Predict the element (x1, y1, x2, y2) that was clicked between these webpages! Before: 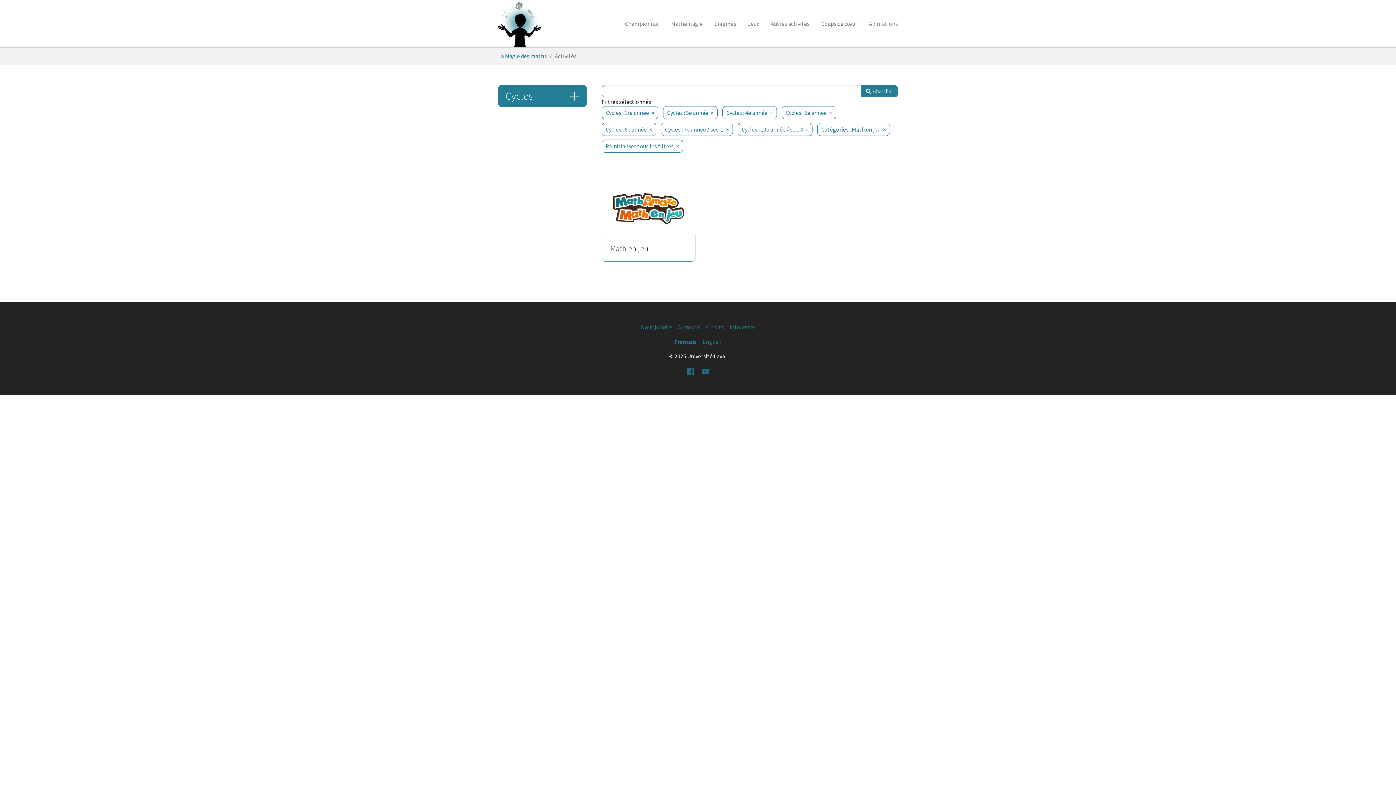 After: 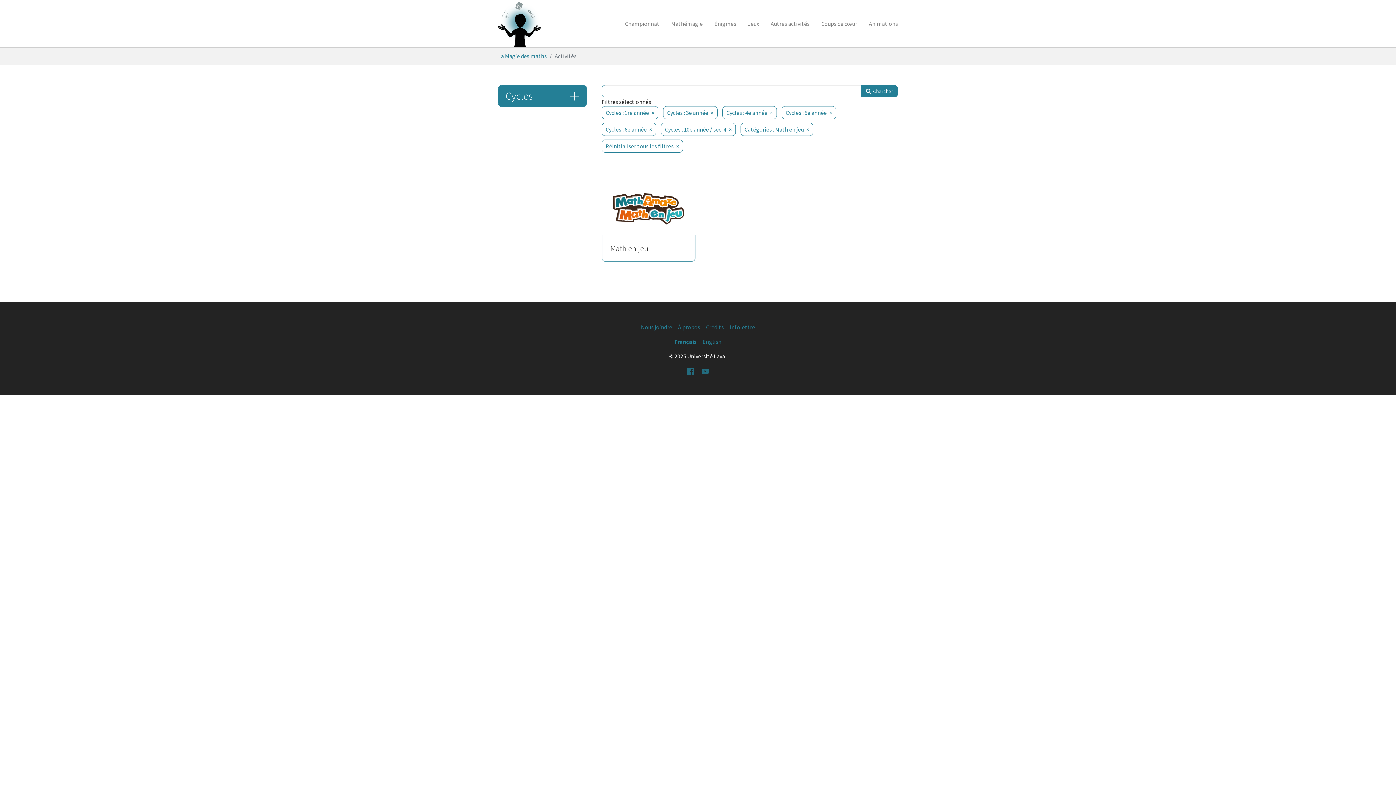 Action: label: Cycles : 7e année / sec. 1 bbox: (661, 122, 733, 136)